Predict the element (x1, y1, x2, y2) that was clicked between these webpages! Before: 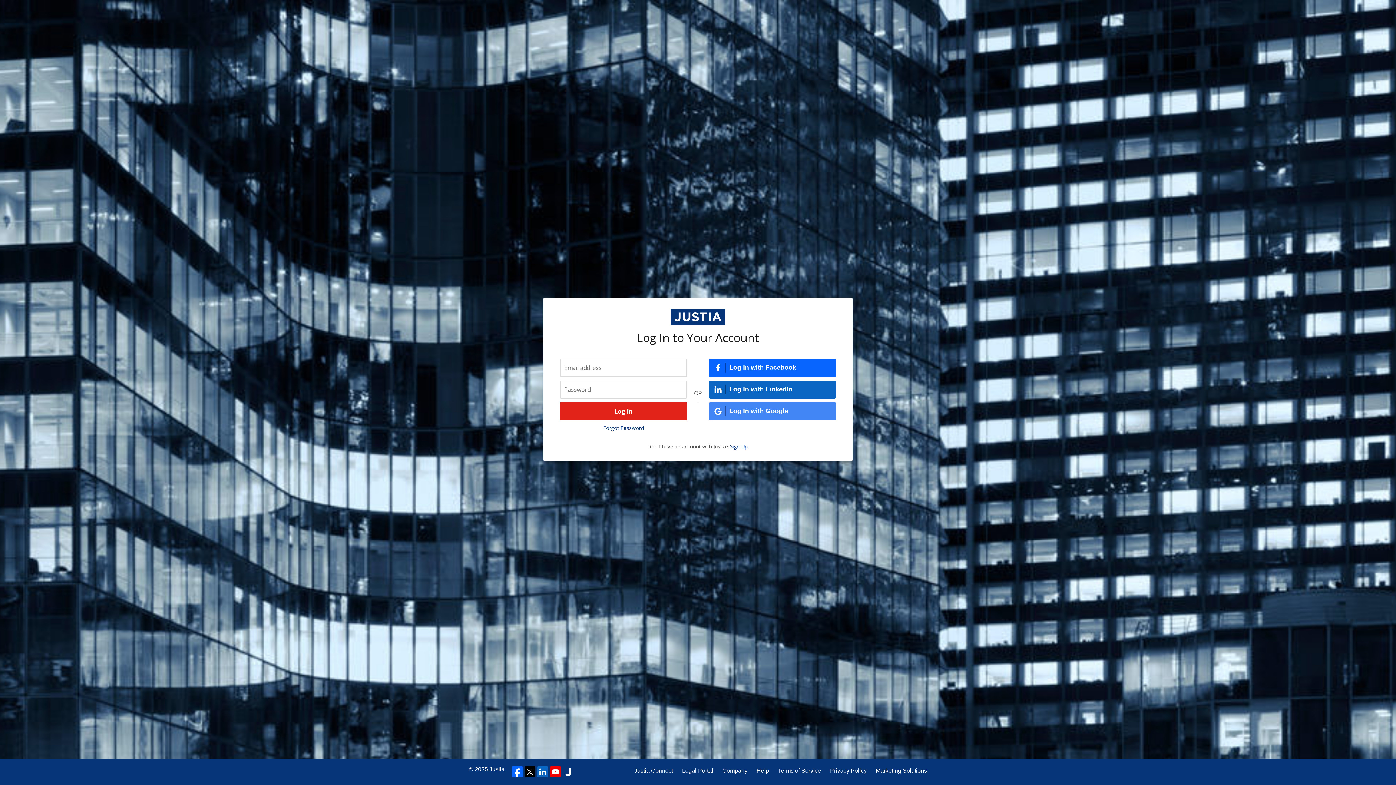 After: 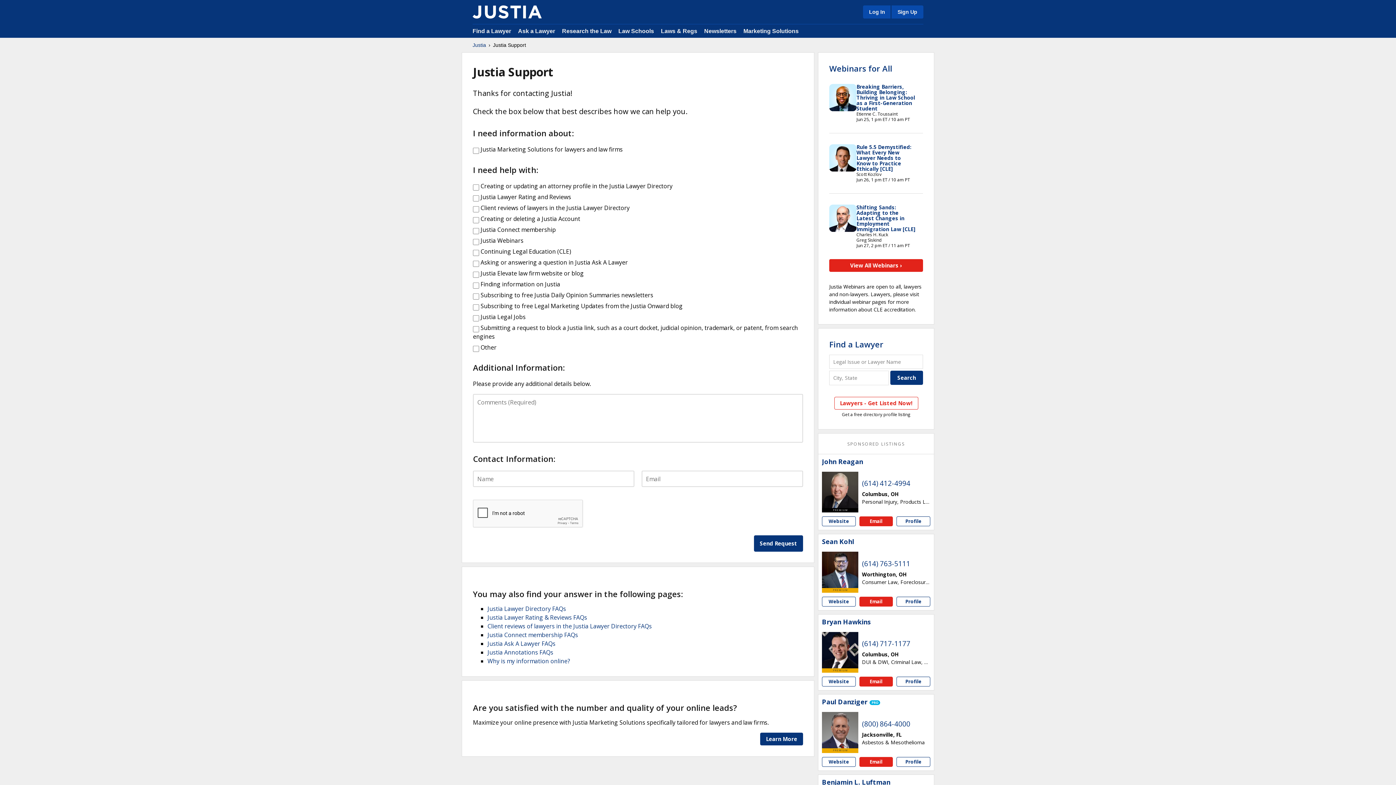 Action: bbox: (756, 766, 769, 775) label: Help